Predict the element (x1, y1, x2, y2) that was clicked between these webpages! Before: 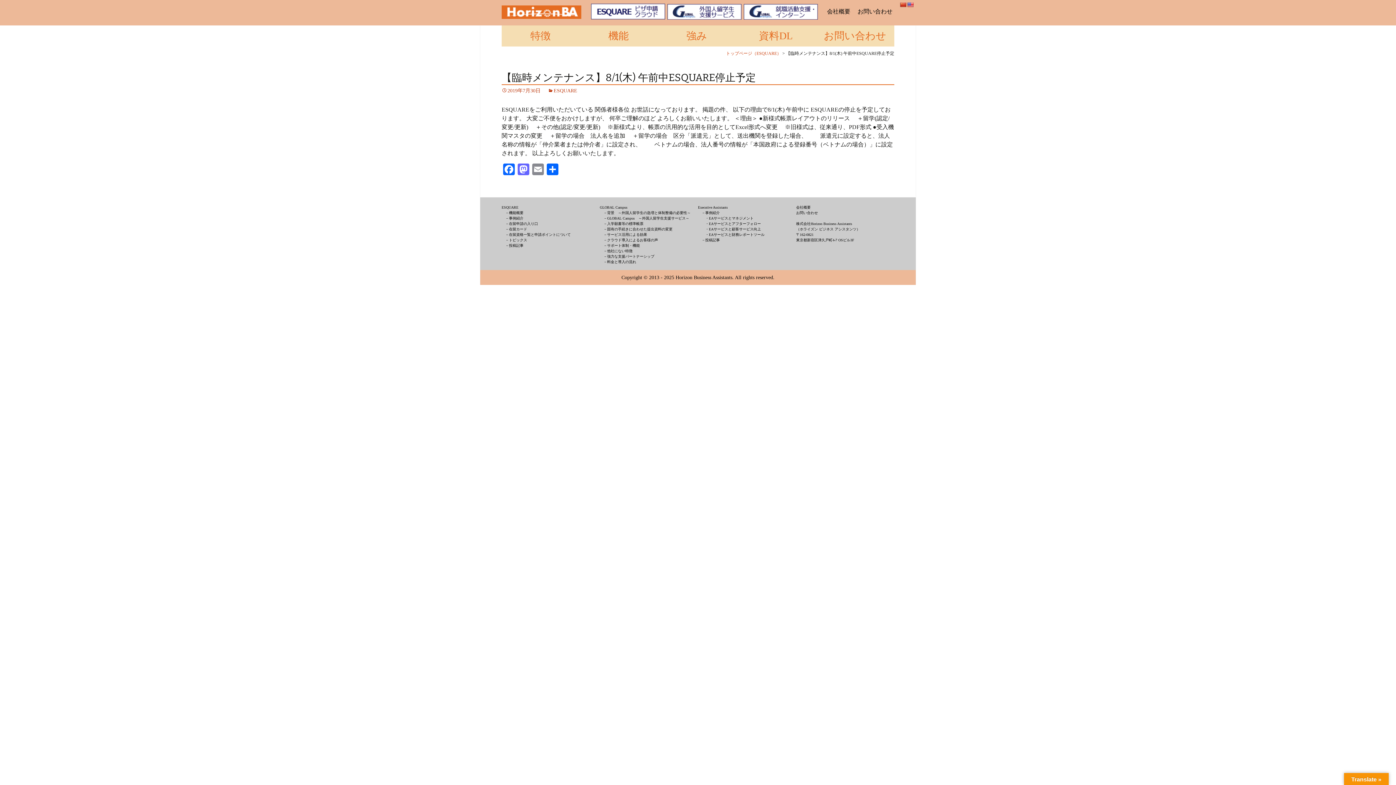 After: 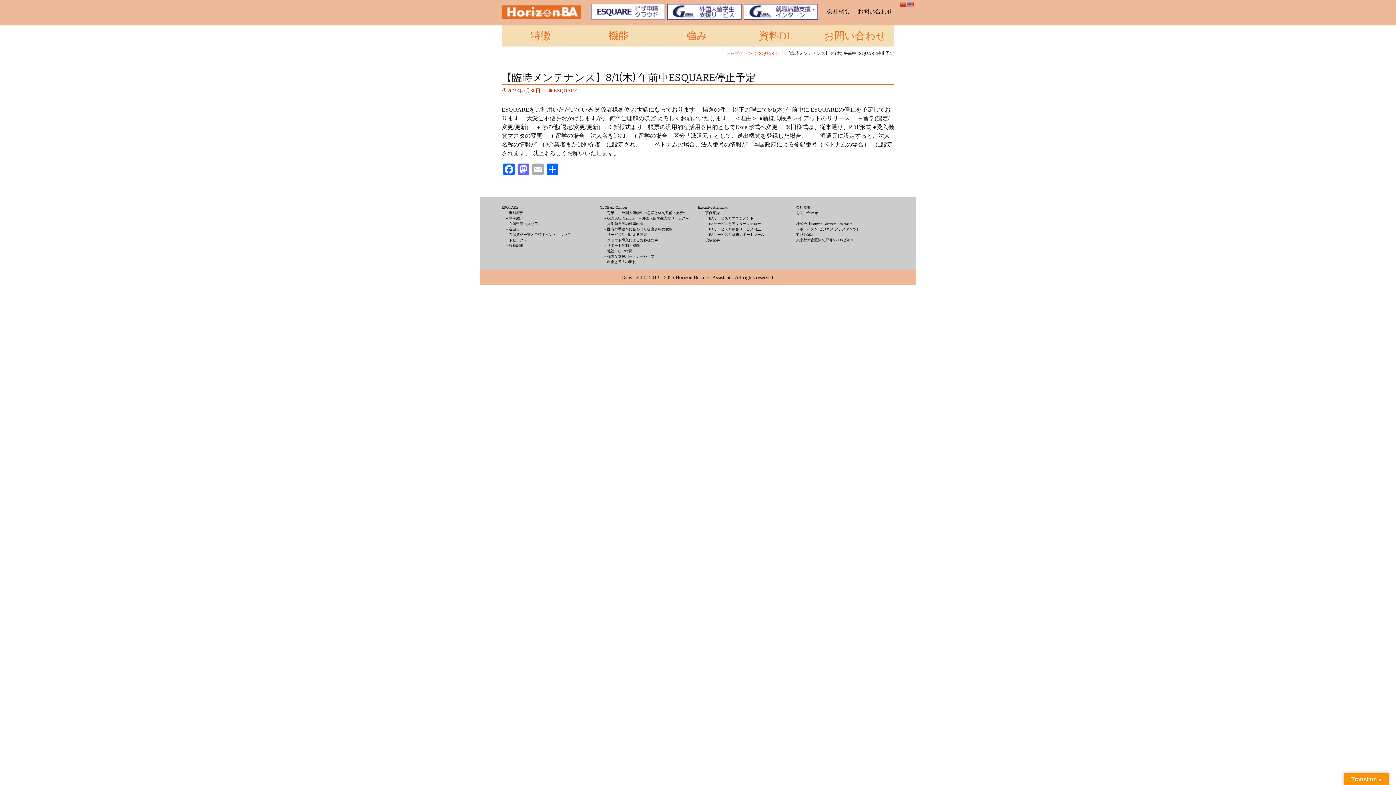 Action: label: Email bbox: (530, 163, 545, 177)